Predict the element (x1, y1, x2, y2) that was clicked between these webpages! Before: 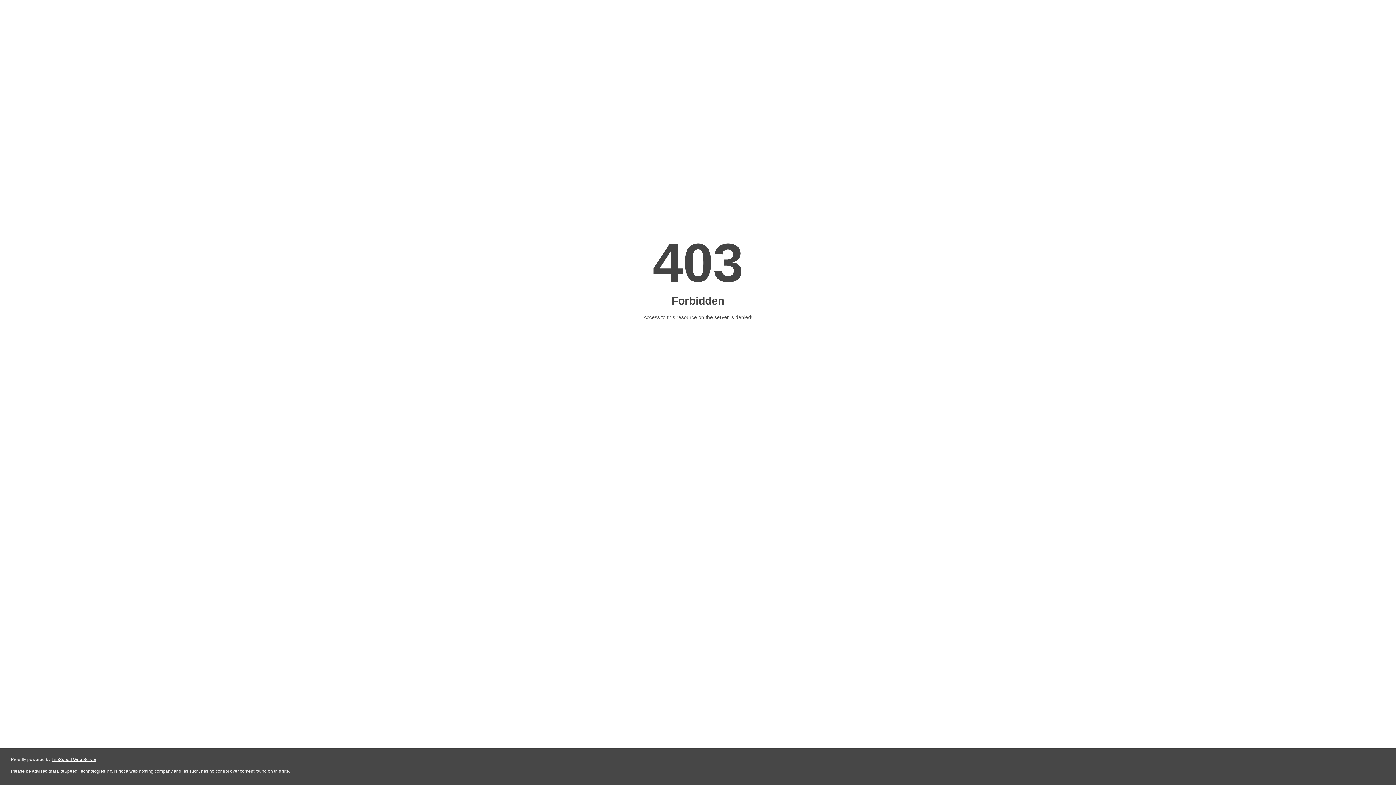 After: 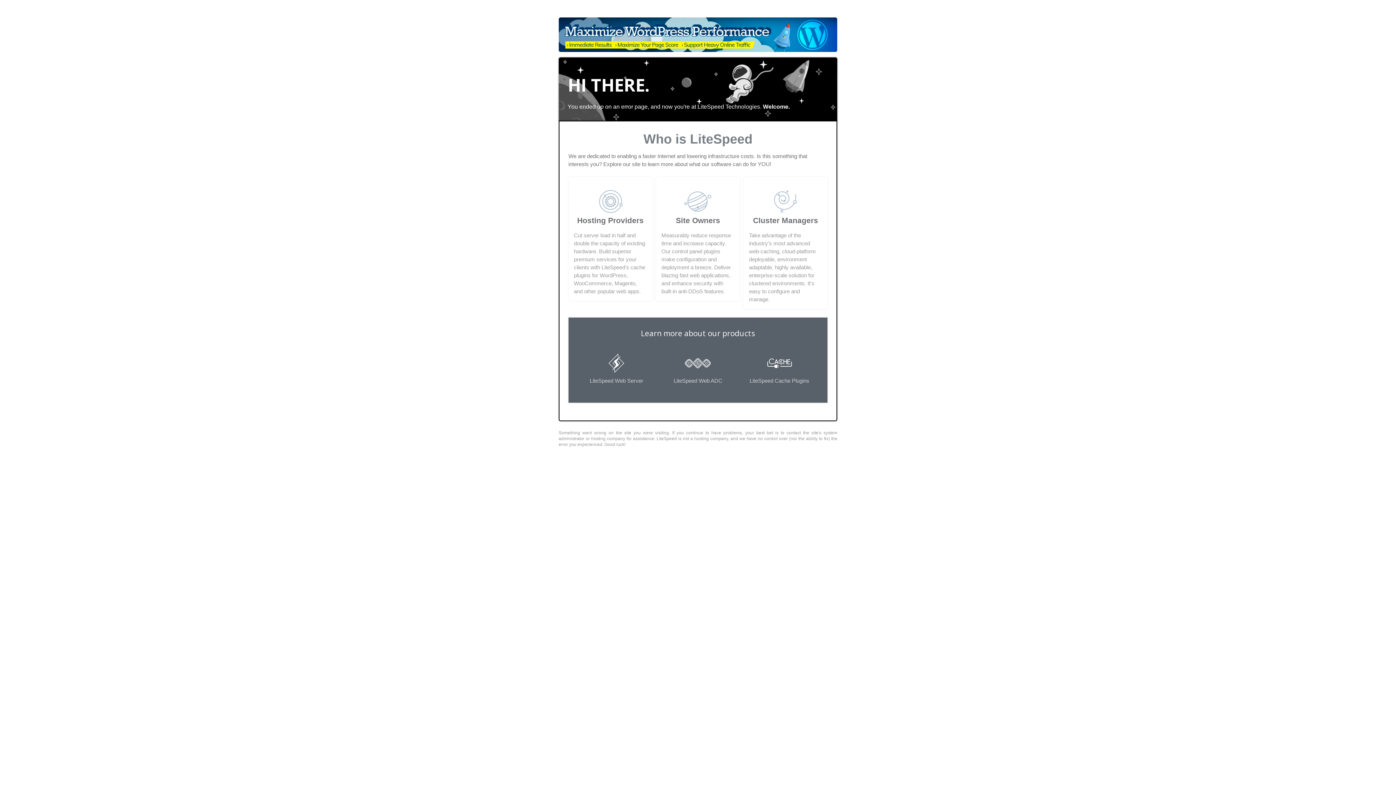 Action: bbox: (51, 757, 96, 762) label: LiteSpeed Web Server